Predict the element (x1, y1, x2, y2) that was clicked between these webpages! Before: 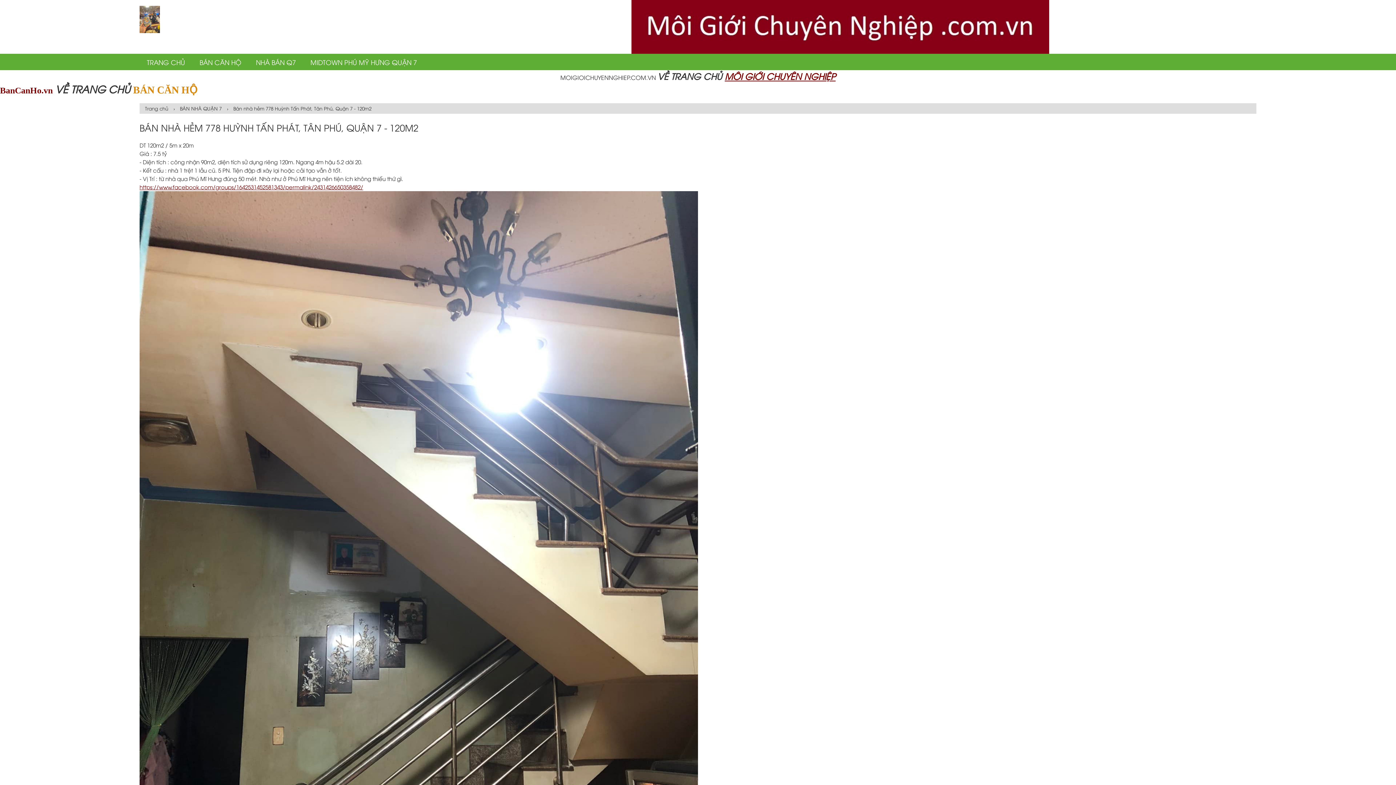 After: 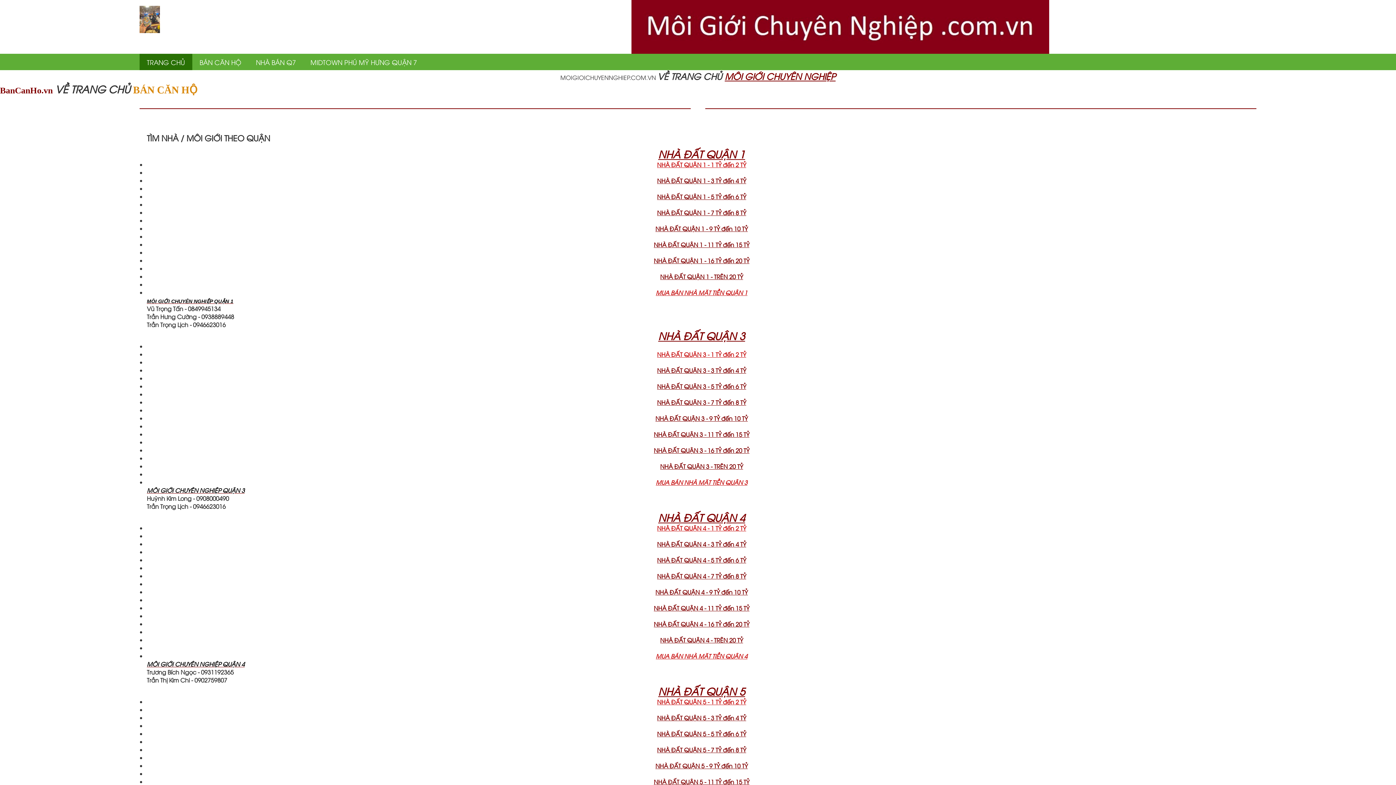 Action: label: Trang chủ bbox: (141, 101, 172, 115)